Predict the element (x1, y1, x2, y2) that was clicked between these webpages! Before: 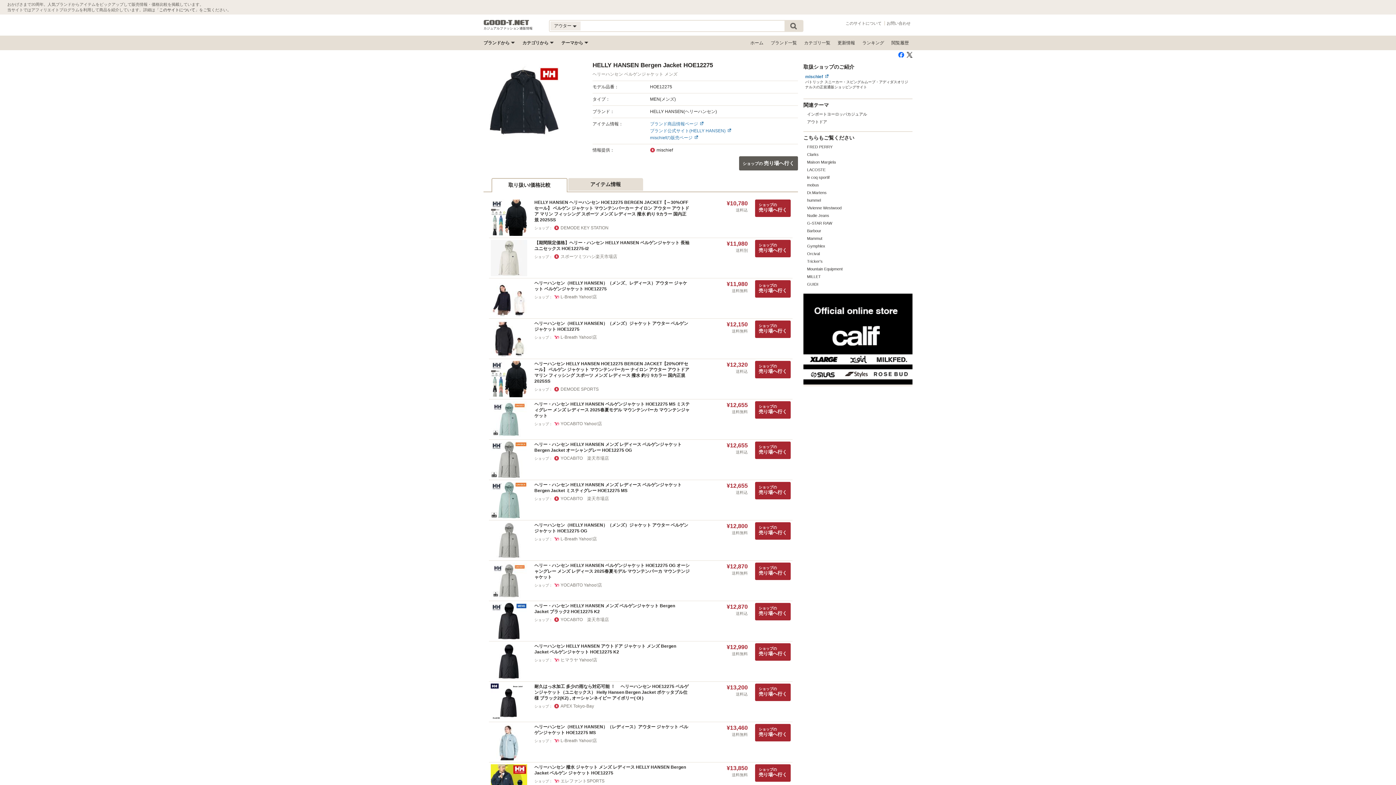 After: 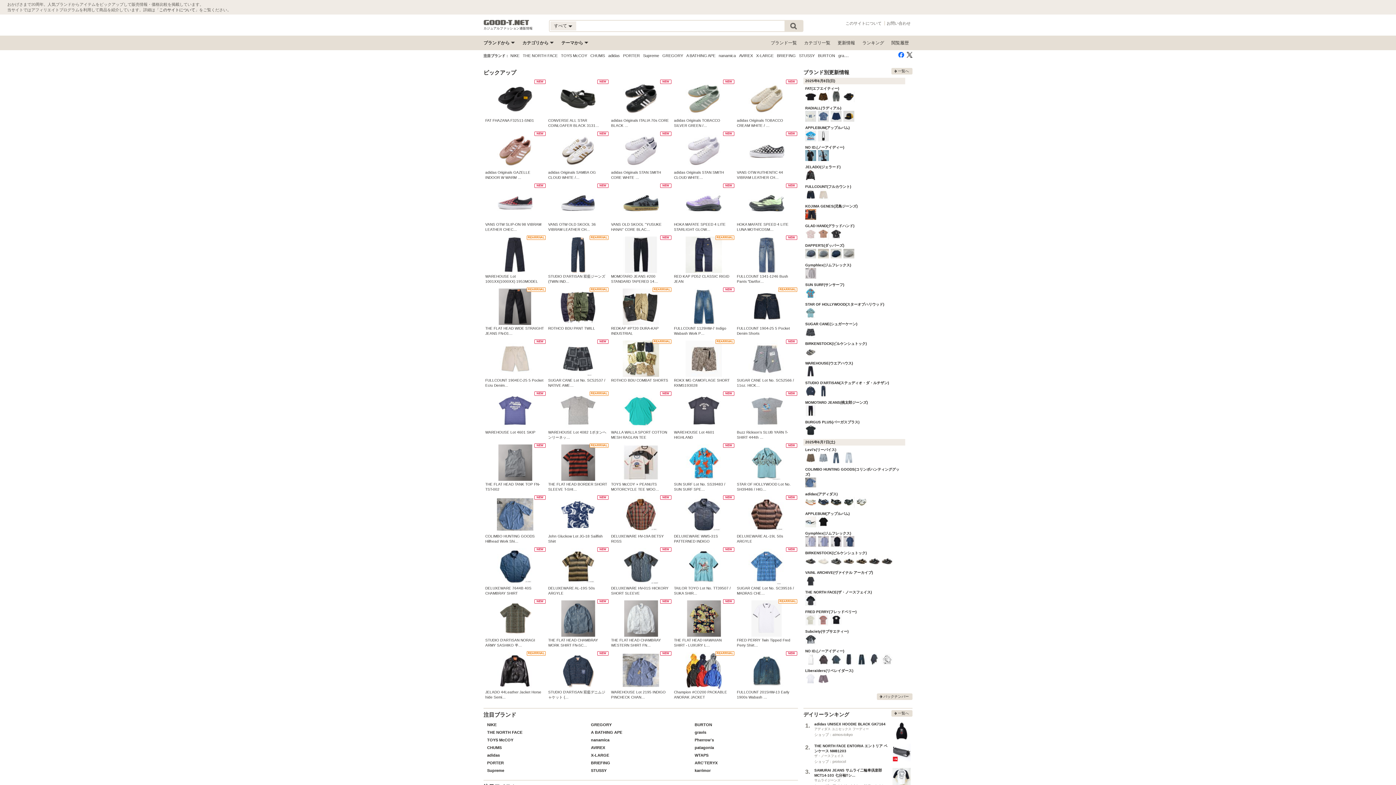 Action: label: カジュアルファッション通販情報Good-t.net bbox: (483, 20, 529, 25)